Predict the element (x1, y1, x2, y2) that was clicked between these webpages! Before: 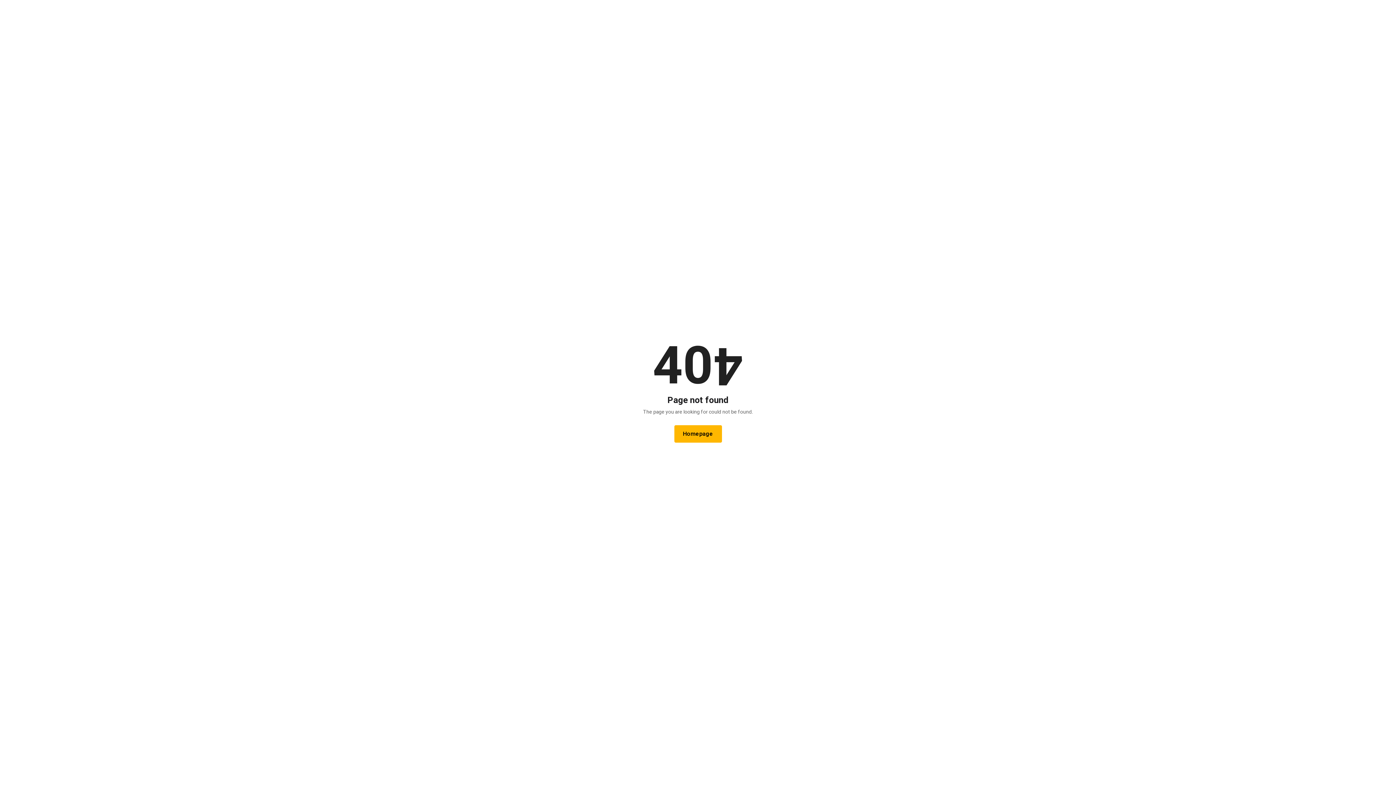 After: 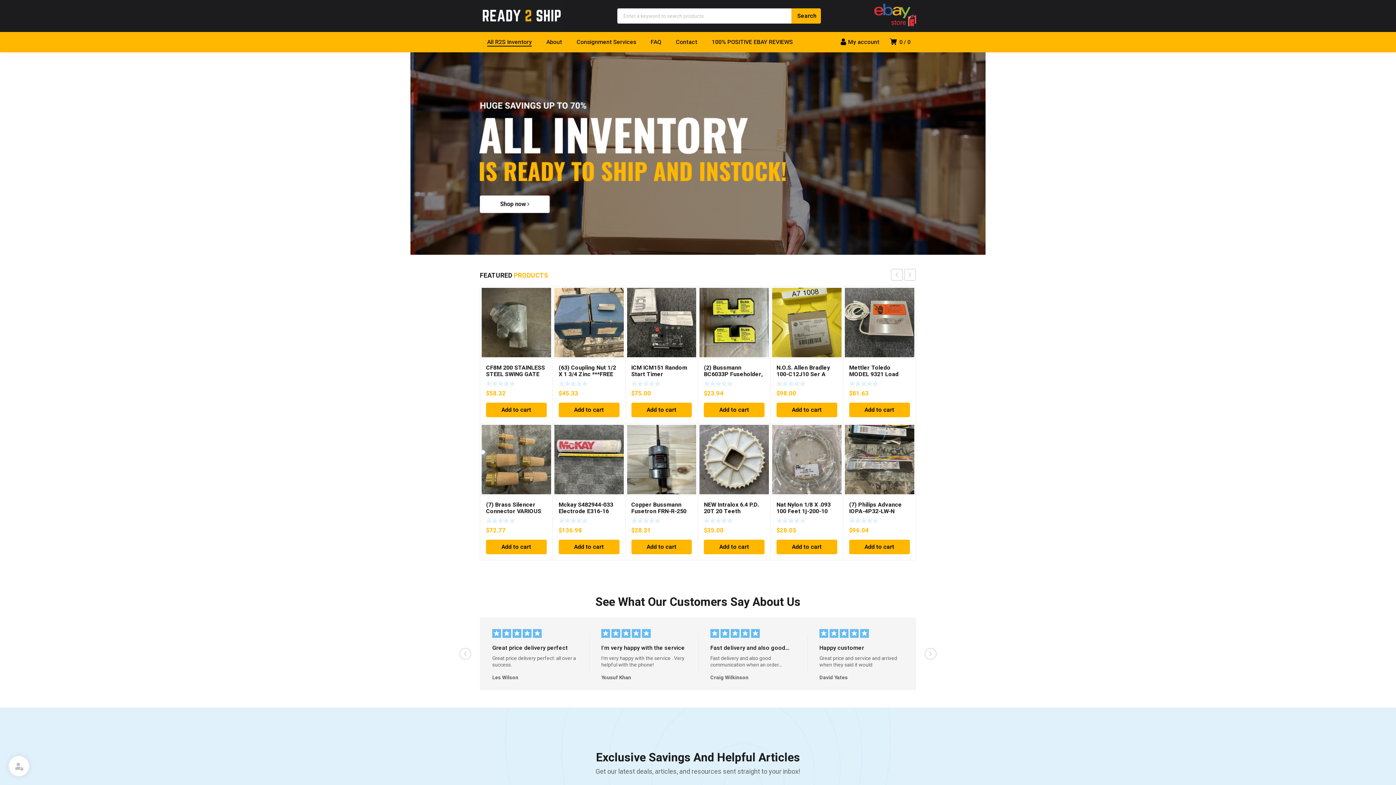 Action: label: Homepage bbox: (674, 425, 722, 442)